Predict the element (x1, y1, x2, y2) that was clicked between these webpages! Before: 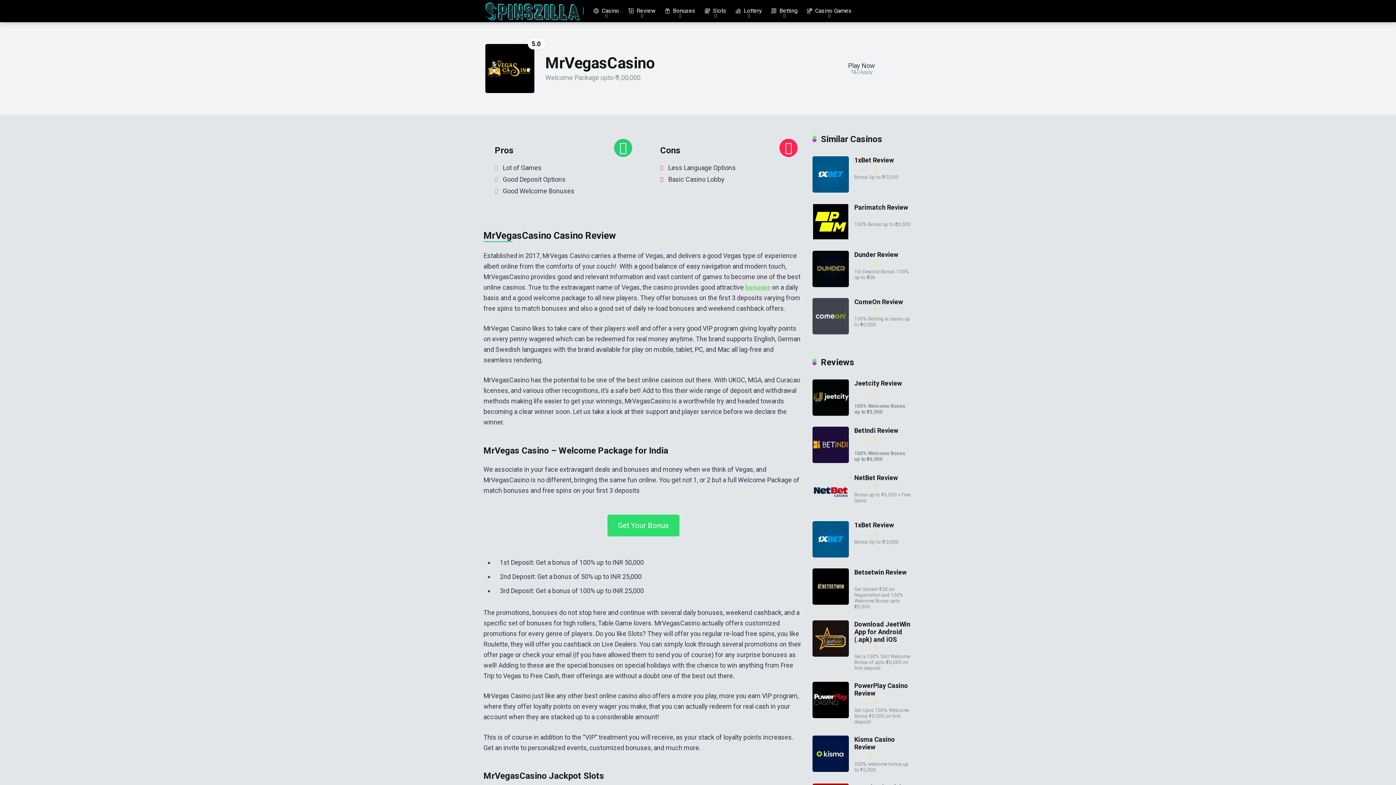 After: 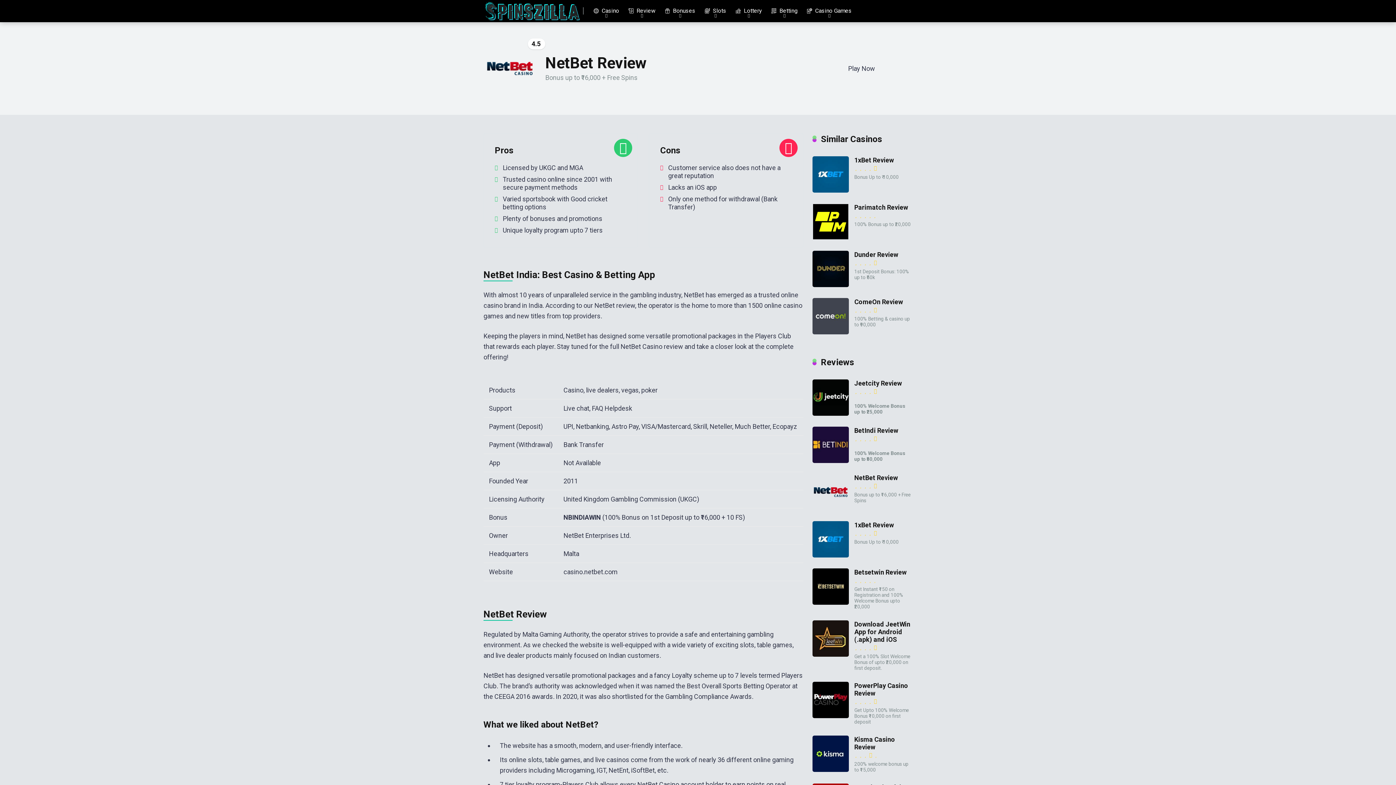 Action: bbox: (854, 474, 898, 482) label: NetBet Review